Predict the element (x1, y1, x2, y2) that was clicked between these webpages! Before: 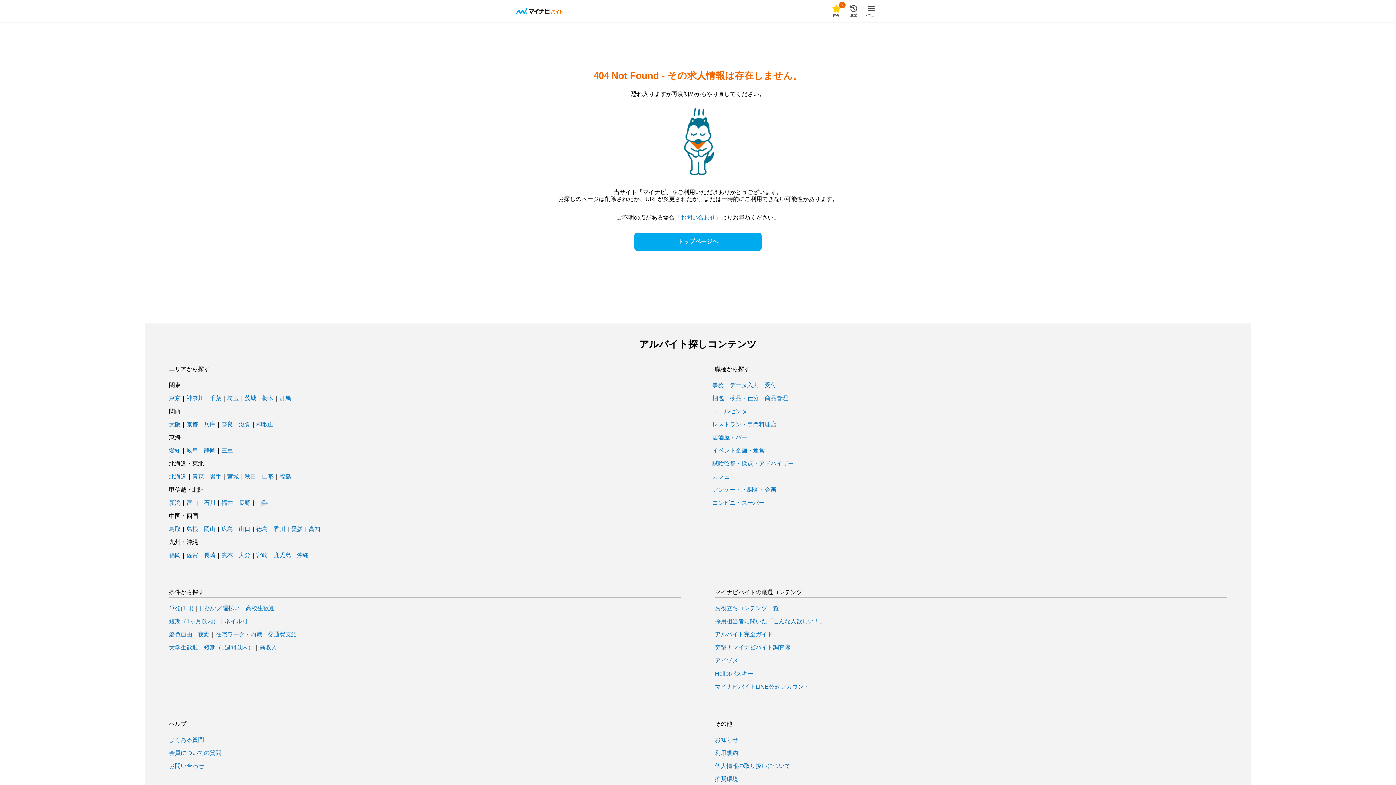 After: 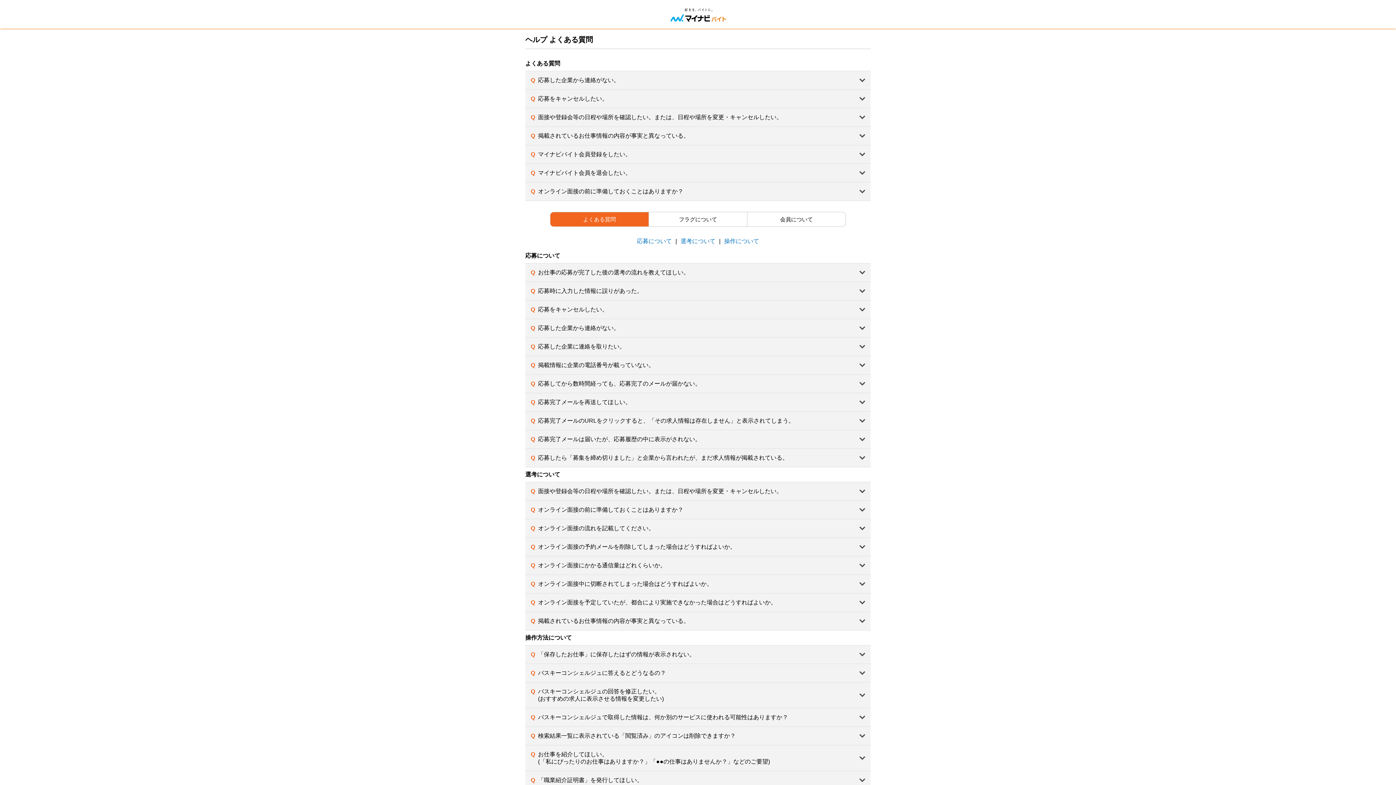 Action: bbox: (169, 737, 204, 743) label: よくある質問